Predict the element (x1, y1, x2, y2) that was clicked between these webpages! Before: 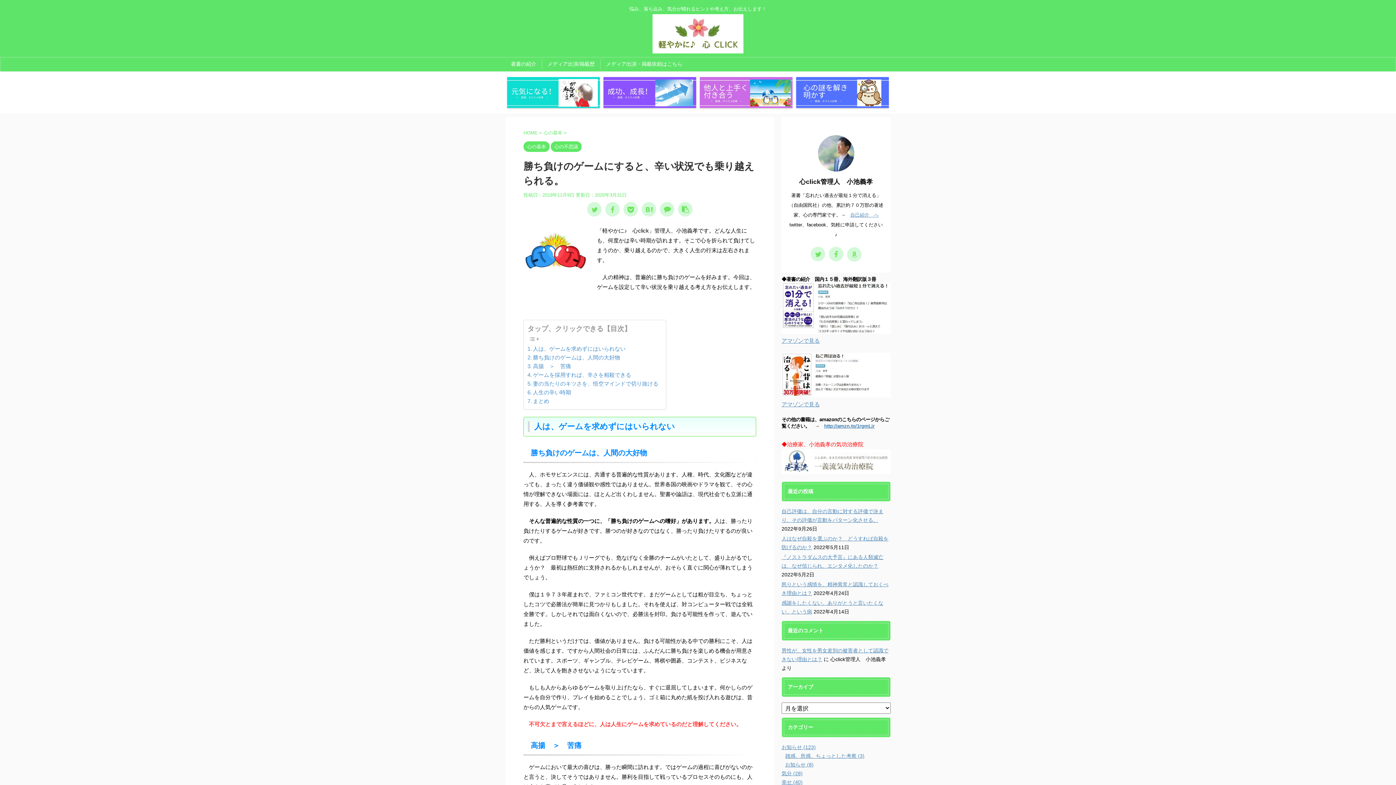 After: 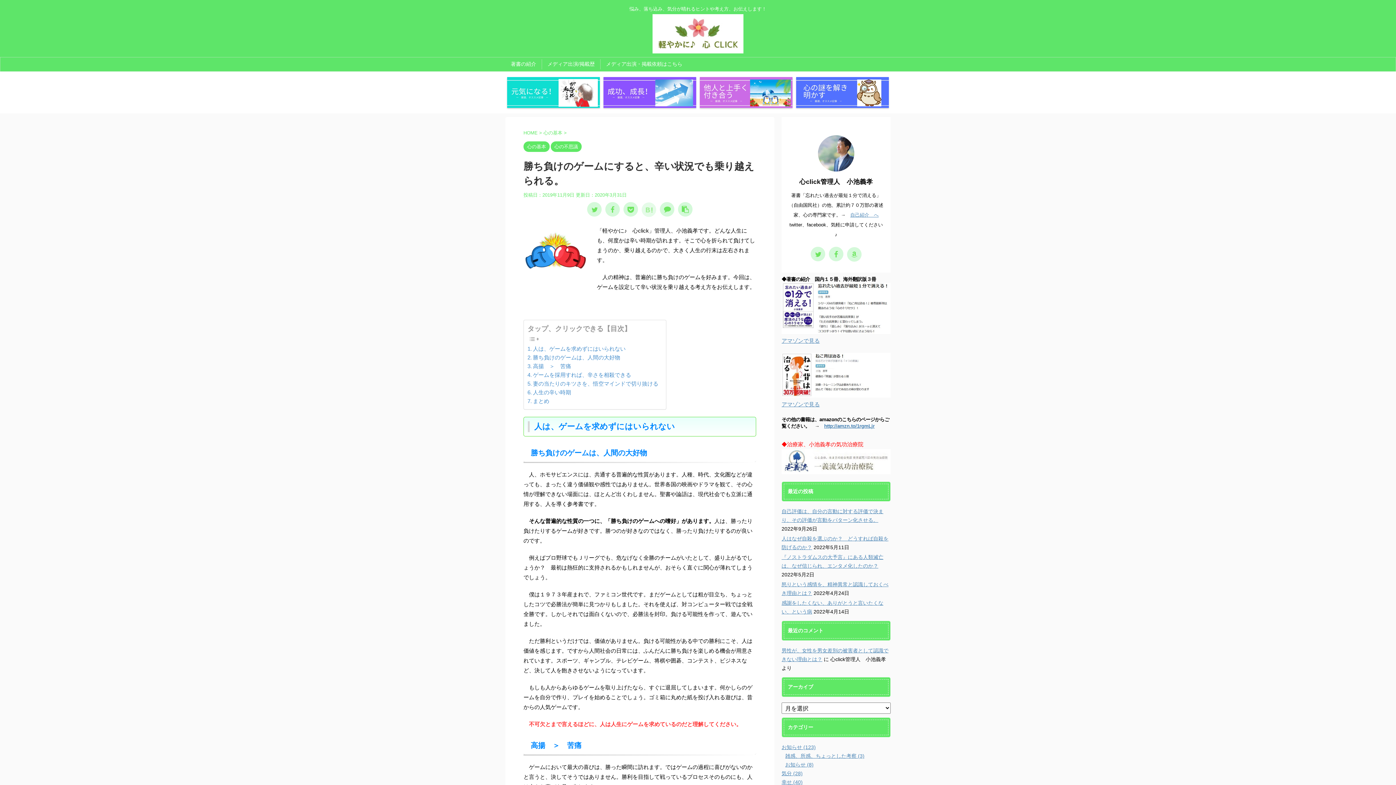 Action: bbox: (641, 202, 656, 216)